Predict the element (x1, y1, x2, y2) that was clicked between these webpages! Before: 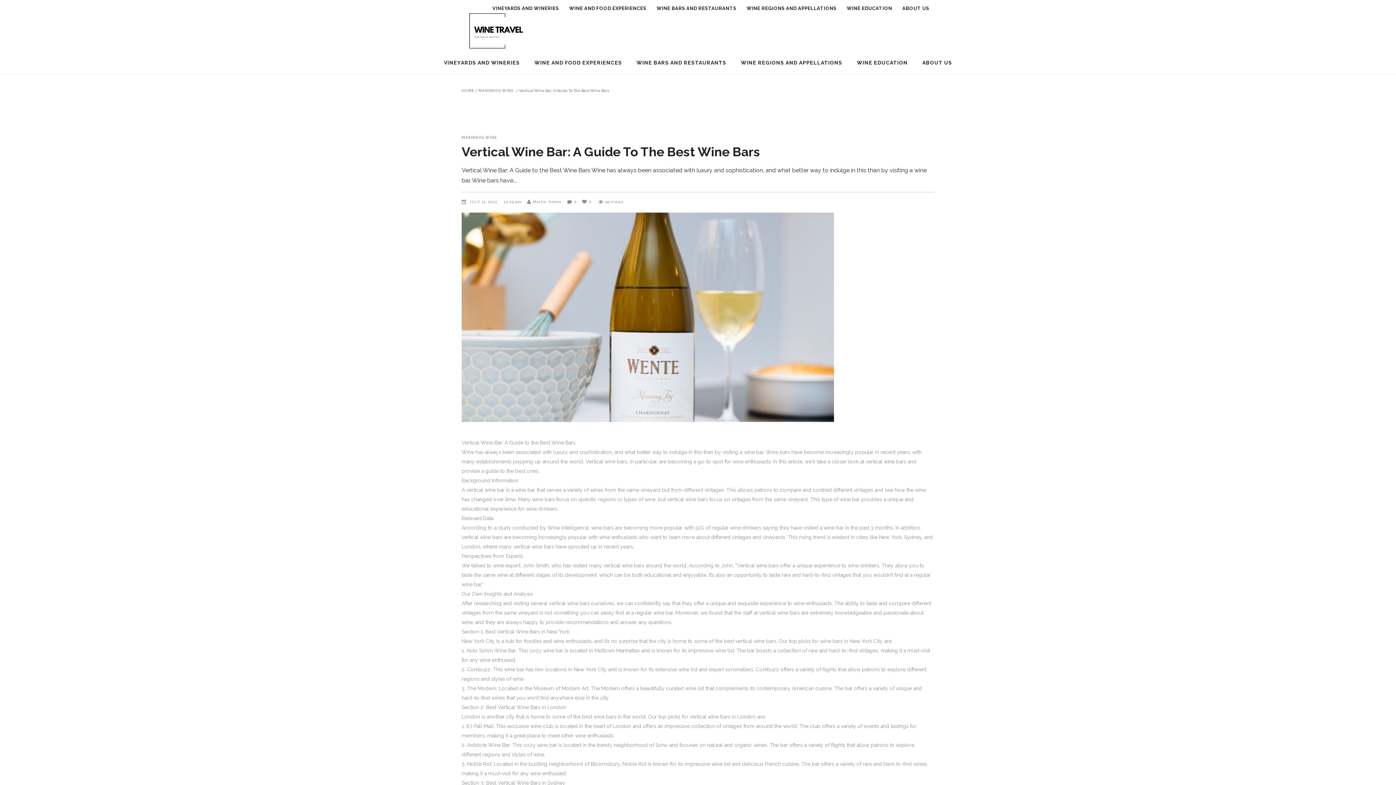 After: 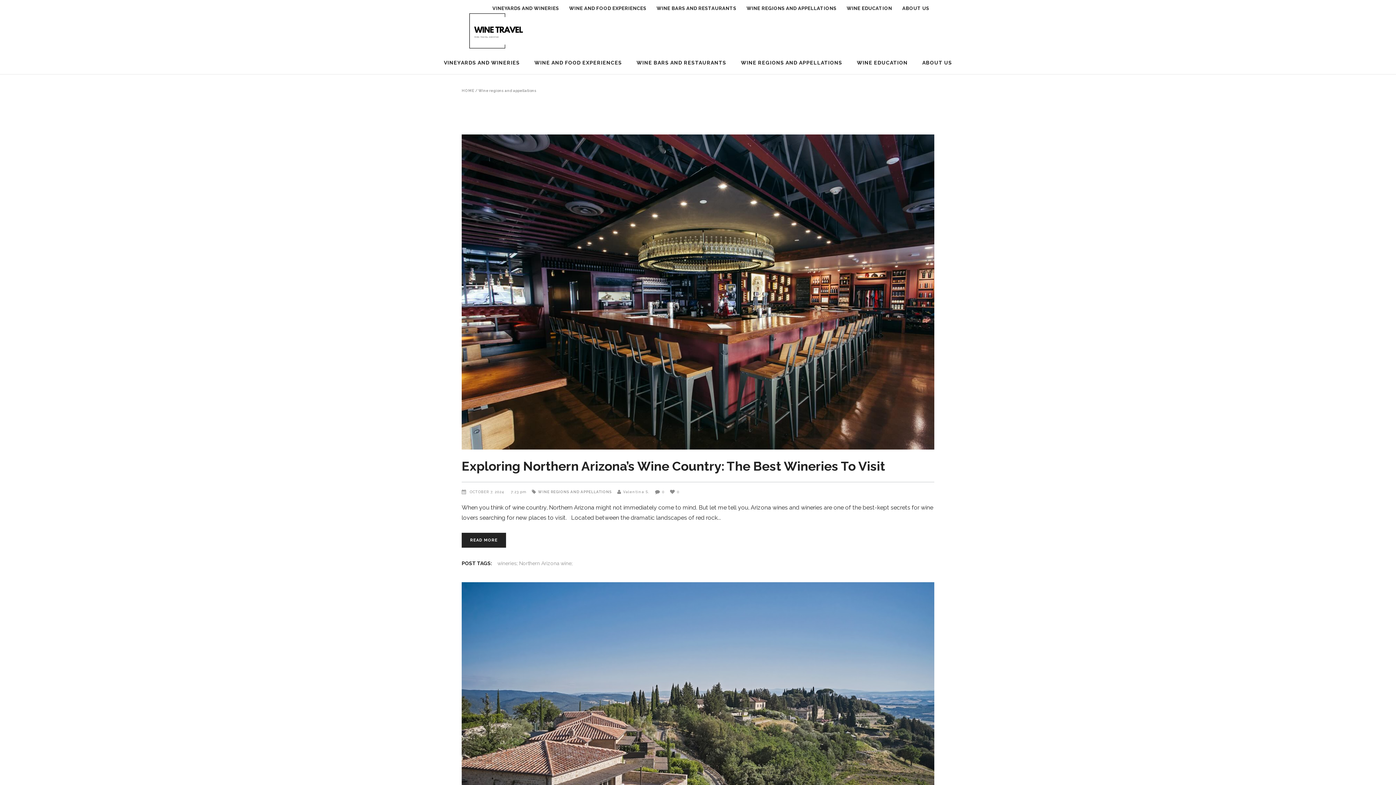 Action: label: WINE REGIONS AND APPELLATIONS bbox: (741, 8, 841, 20)